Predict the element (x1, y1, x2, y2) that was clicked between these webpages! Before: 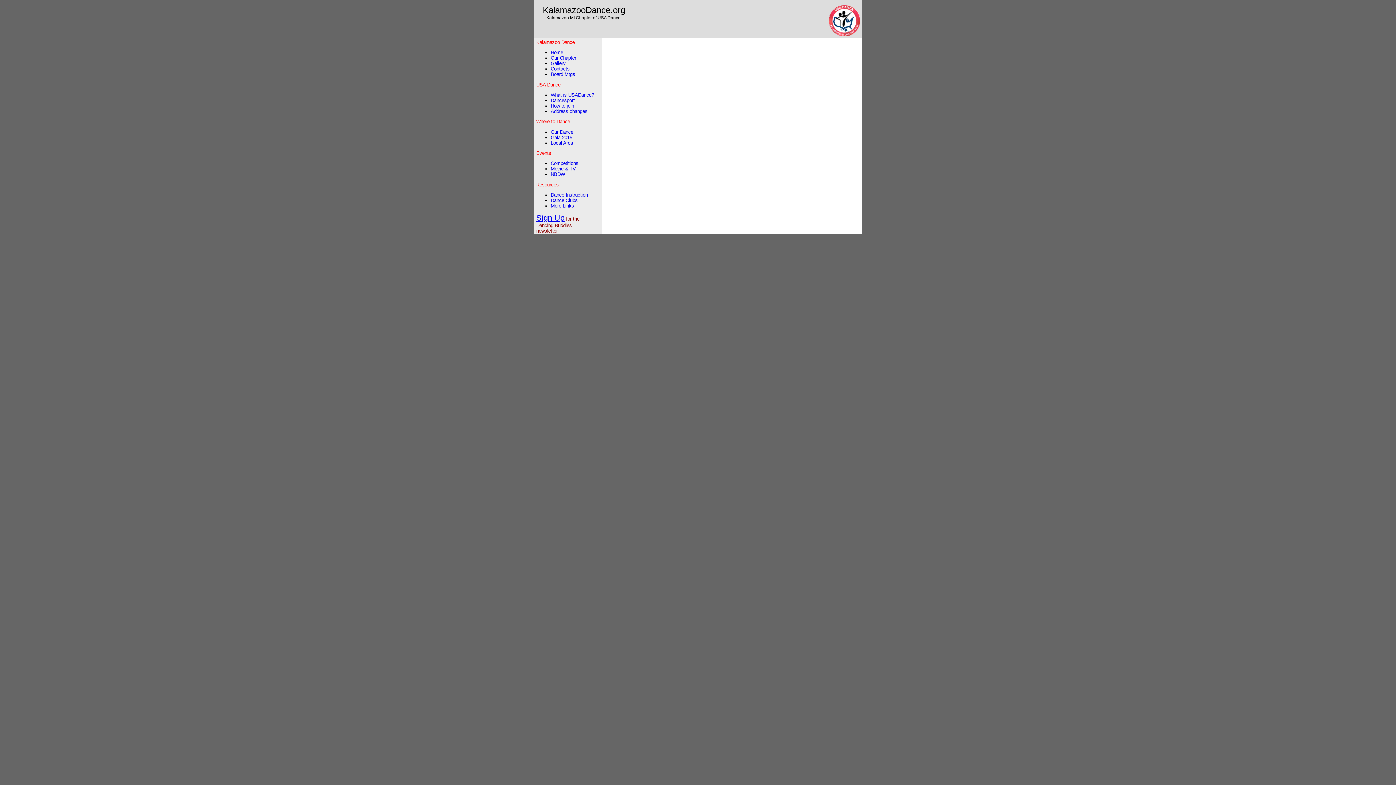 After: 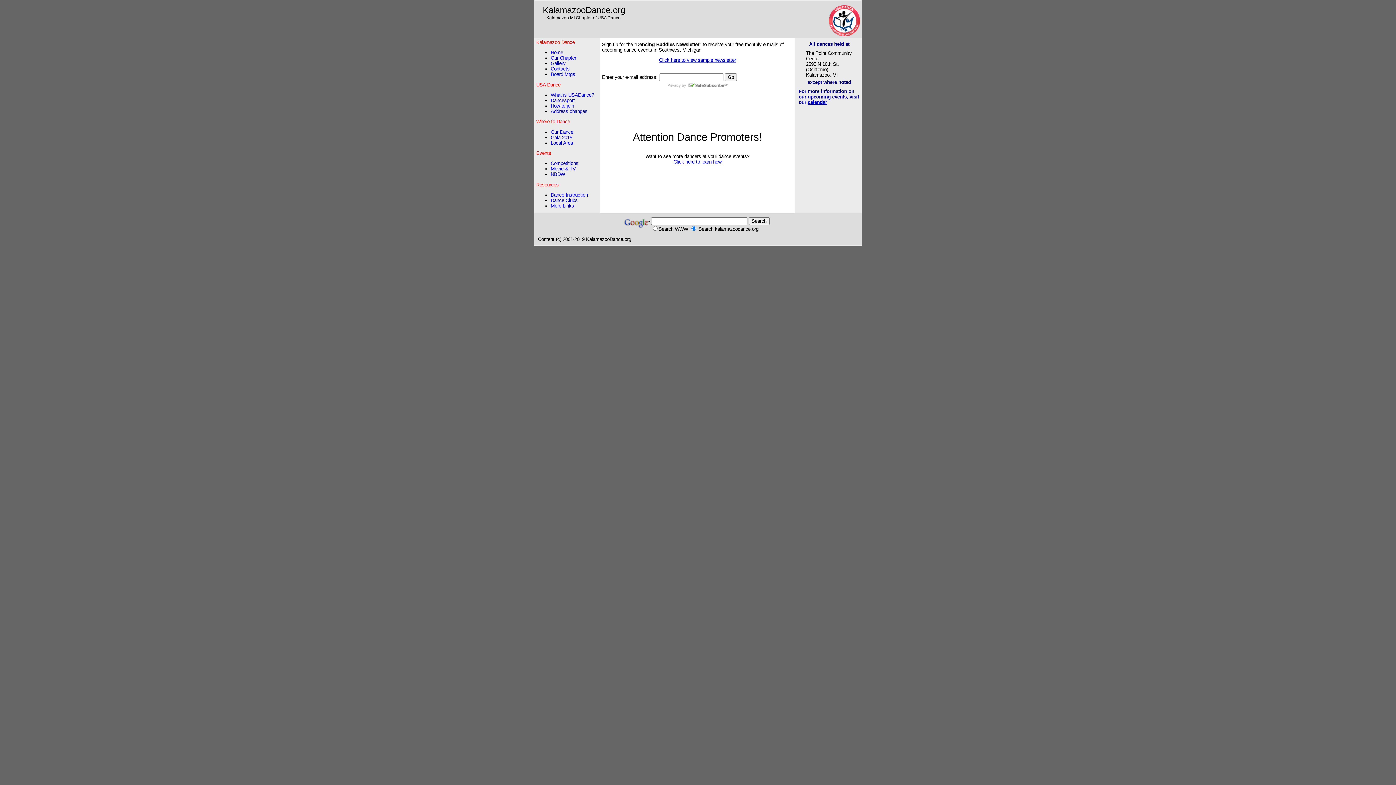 Action: bbox: (536, 213, 564, 222) label: Sign Up